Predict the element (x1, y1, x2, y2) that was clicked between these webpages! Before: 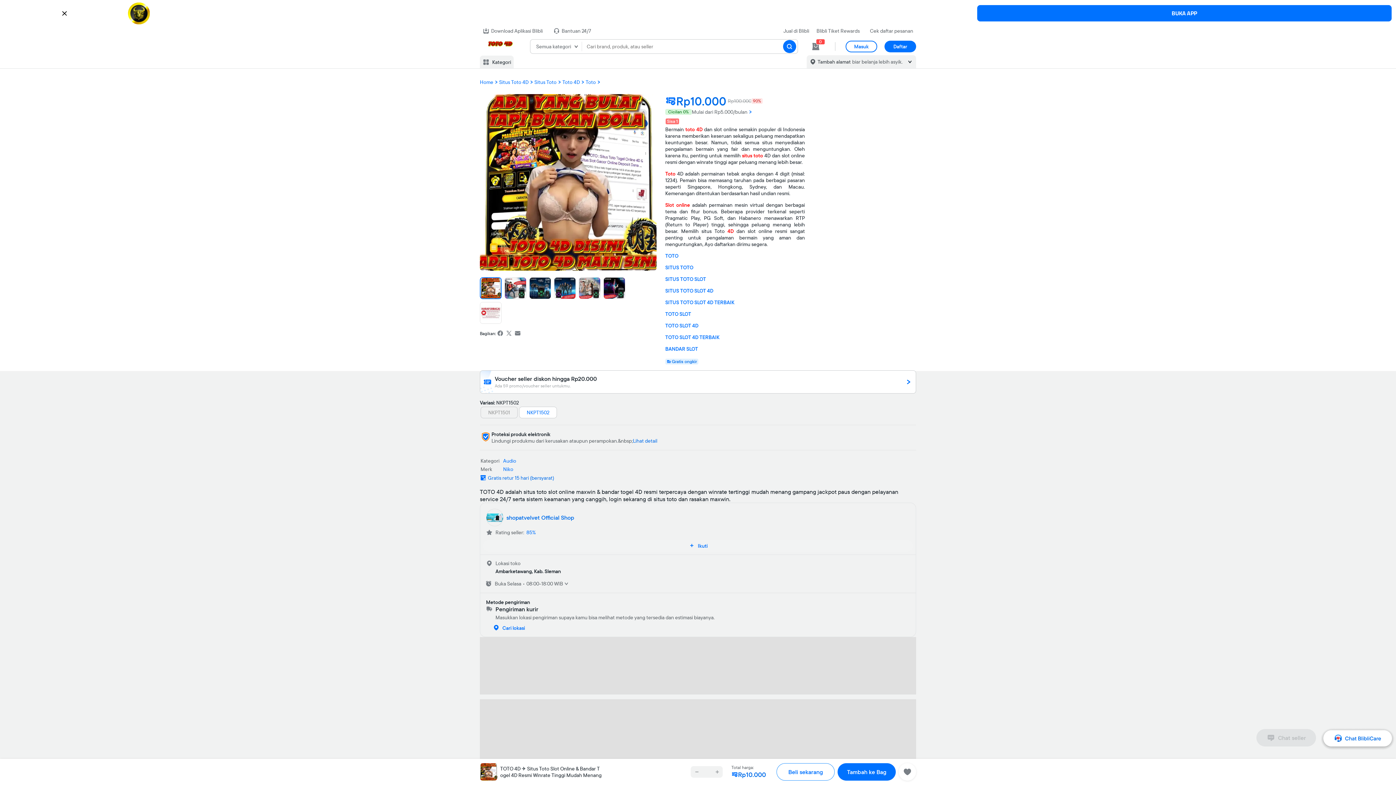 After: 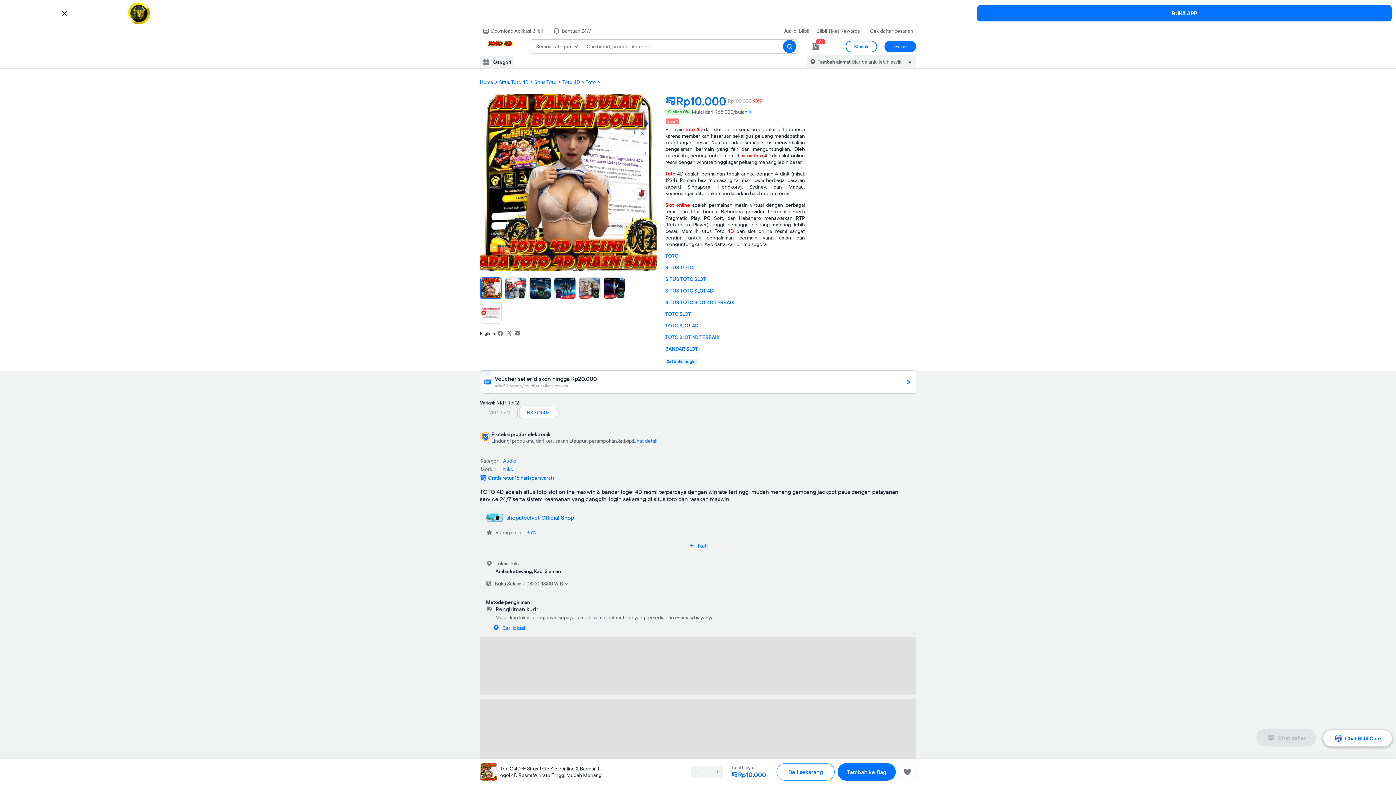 Action: bbox: (665, 345, 698, 352) label: BANDAR SLOT